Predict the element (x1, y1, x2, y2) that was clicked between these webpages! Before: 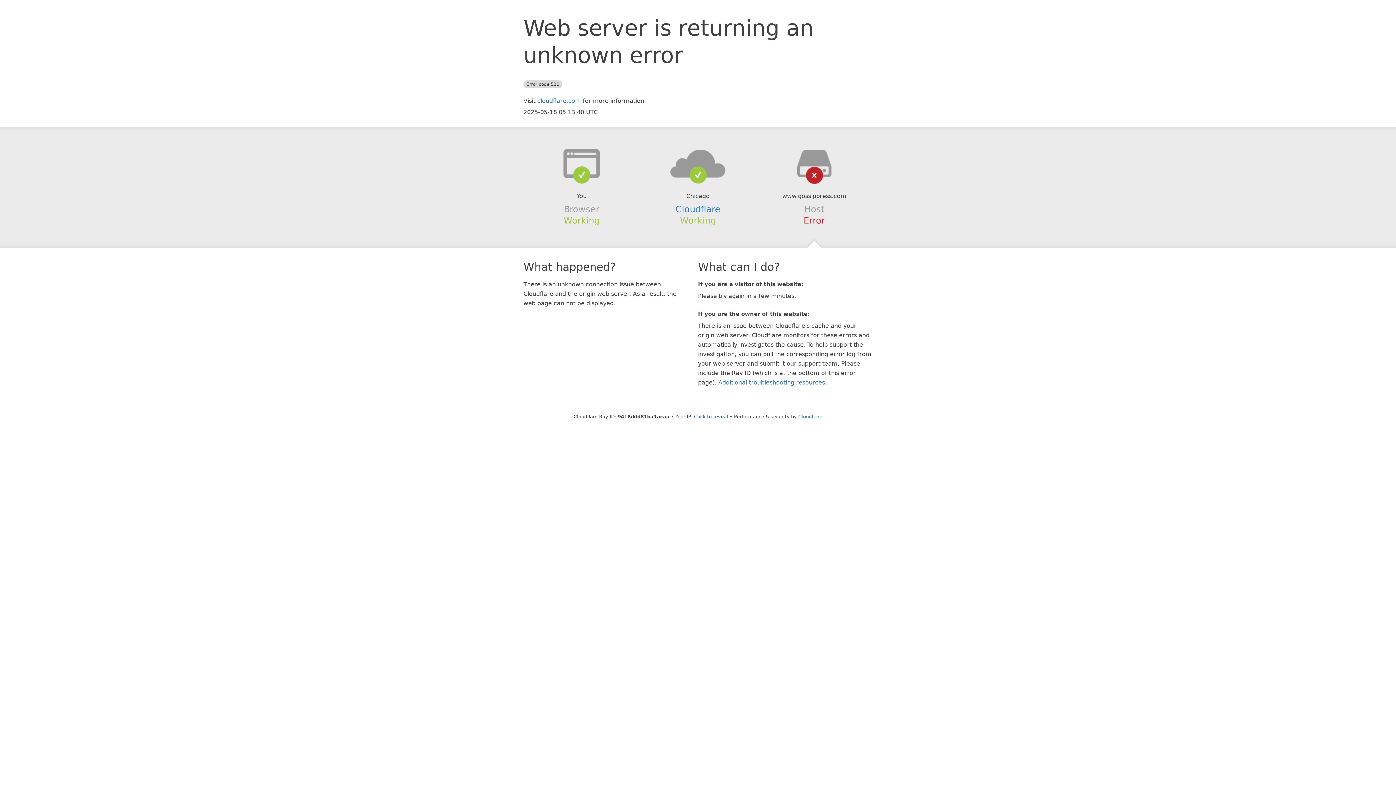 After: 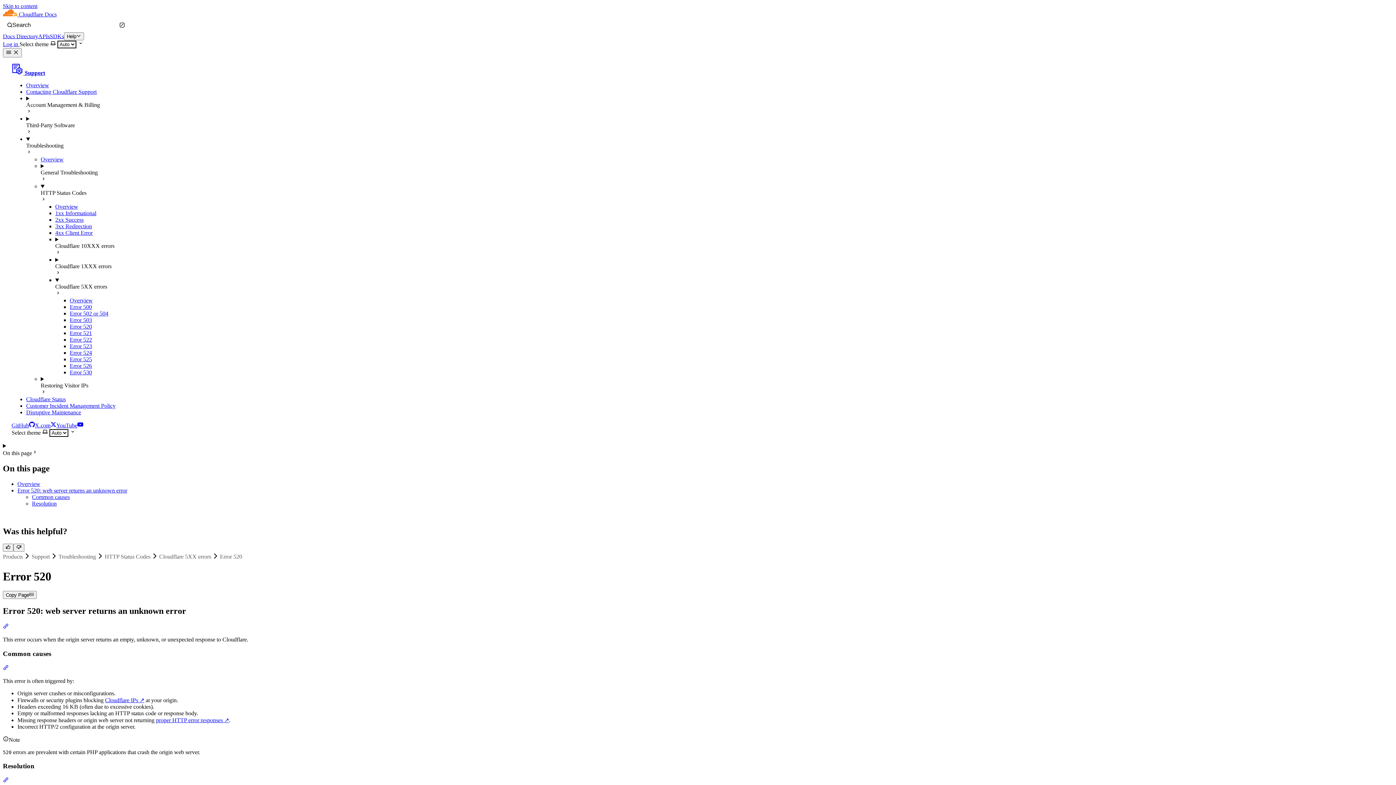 Action: bbox: (718, 379, 825, 386) label: Additional troubleshooting resources